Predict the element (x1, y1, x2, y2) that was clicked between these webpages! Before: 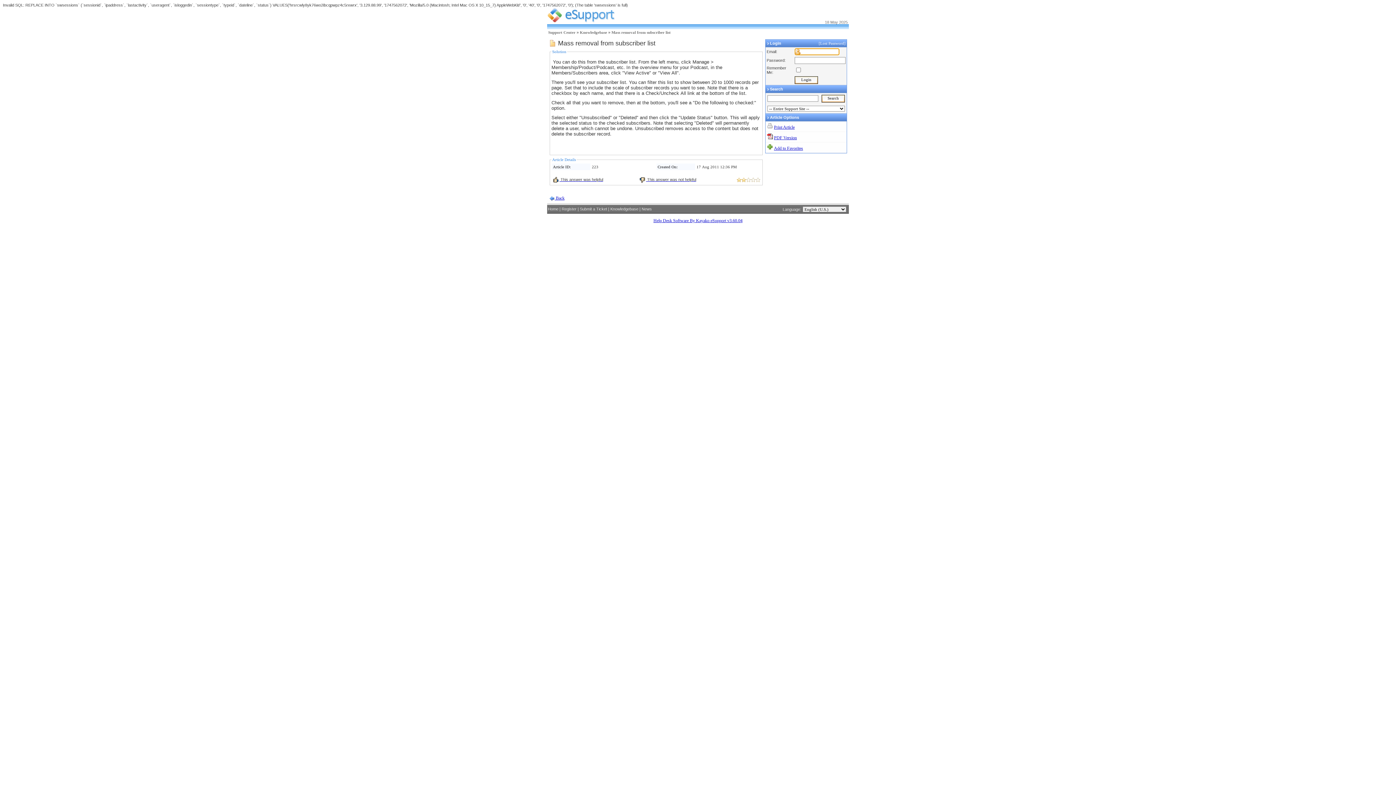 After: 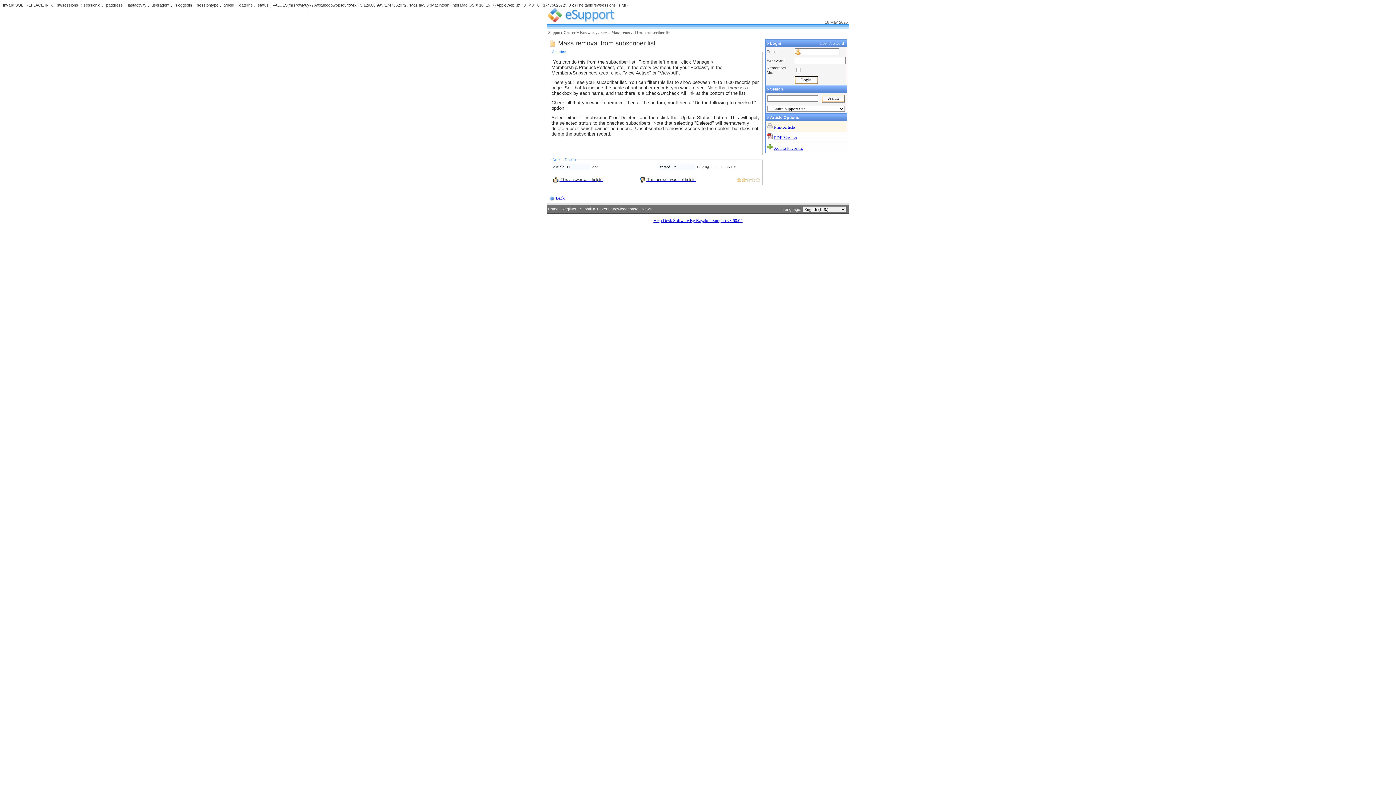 Action: bbox: (774, 124, 794, 129) label: Print Article